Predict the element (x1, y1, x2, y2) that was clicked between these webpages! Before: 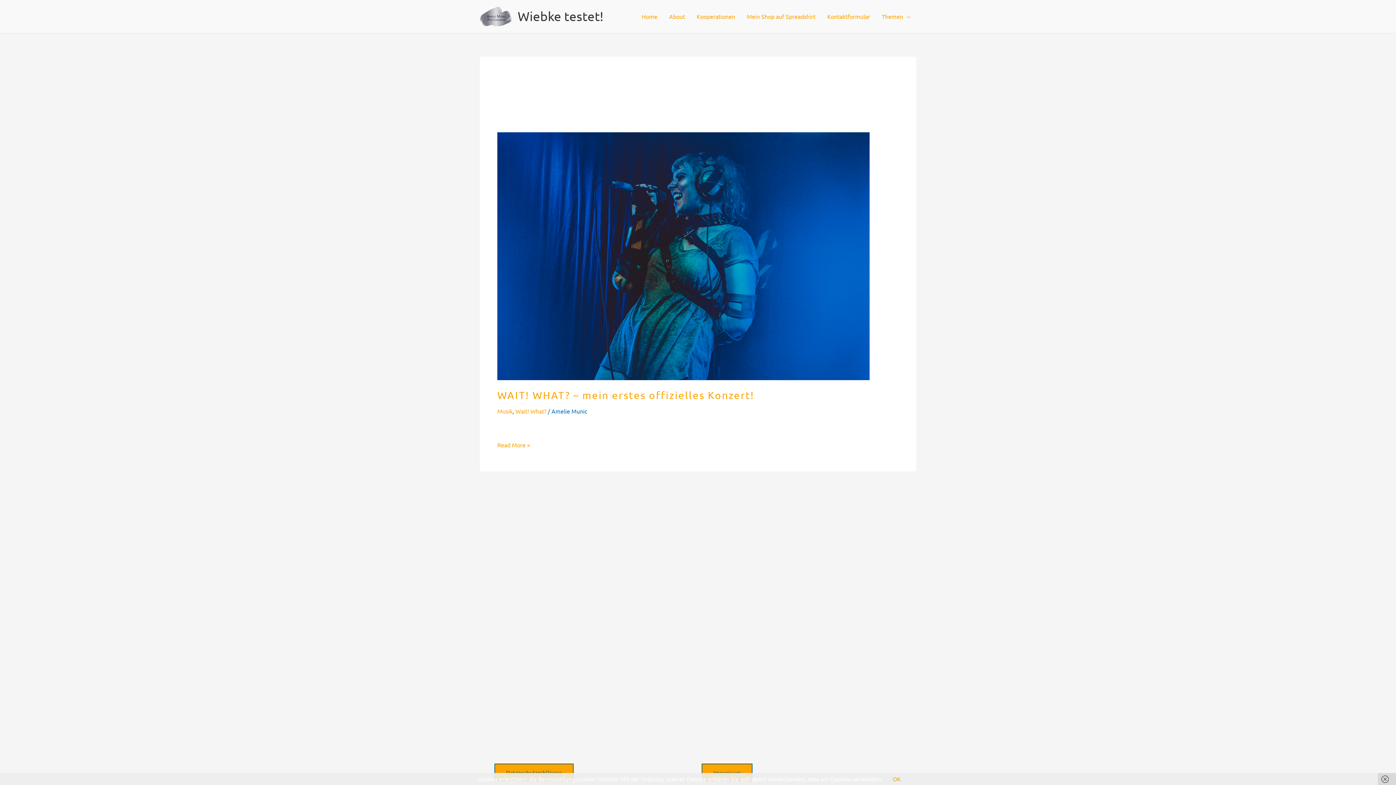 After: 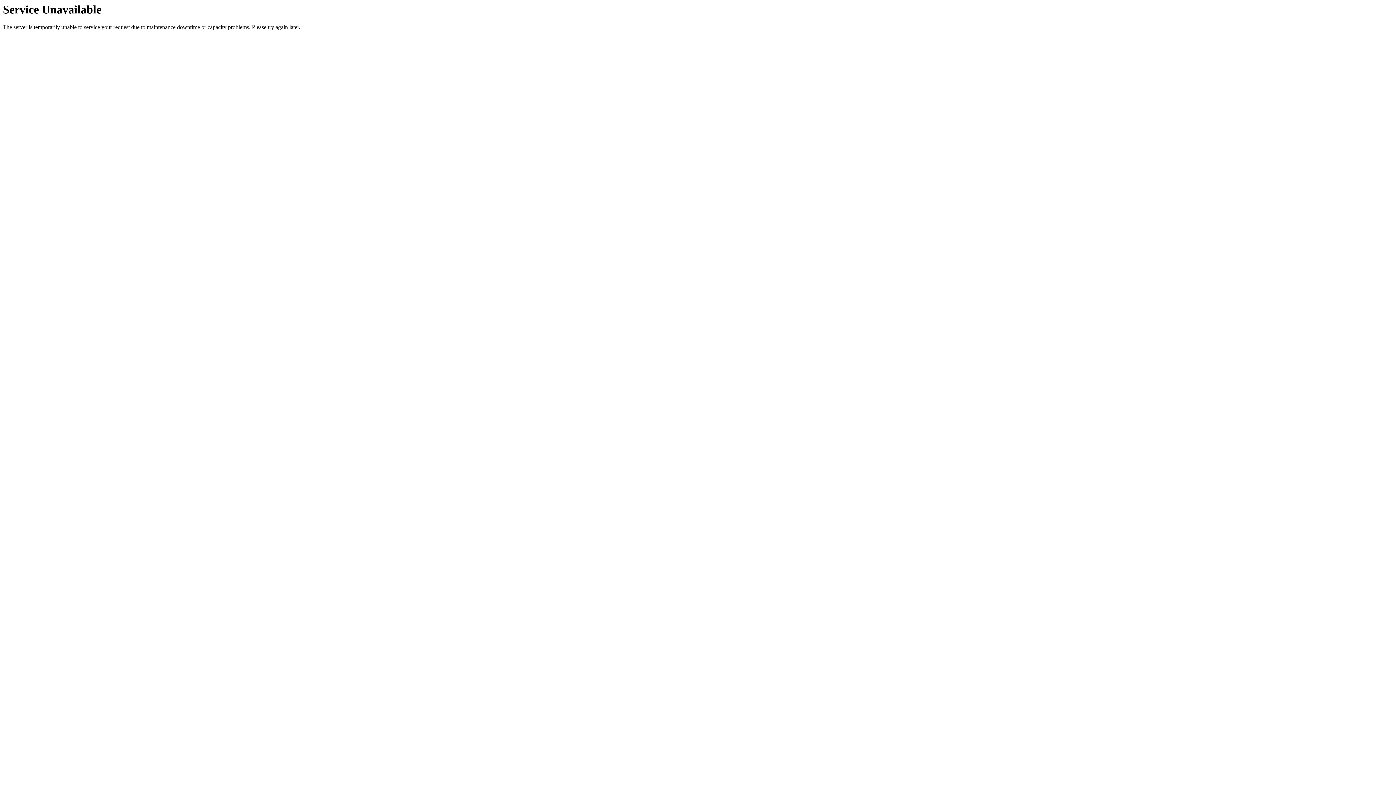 Action: bbox: (876, 1, 916, 31) label: Themen